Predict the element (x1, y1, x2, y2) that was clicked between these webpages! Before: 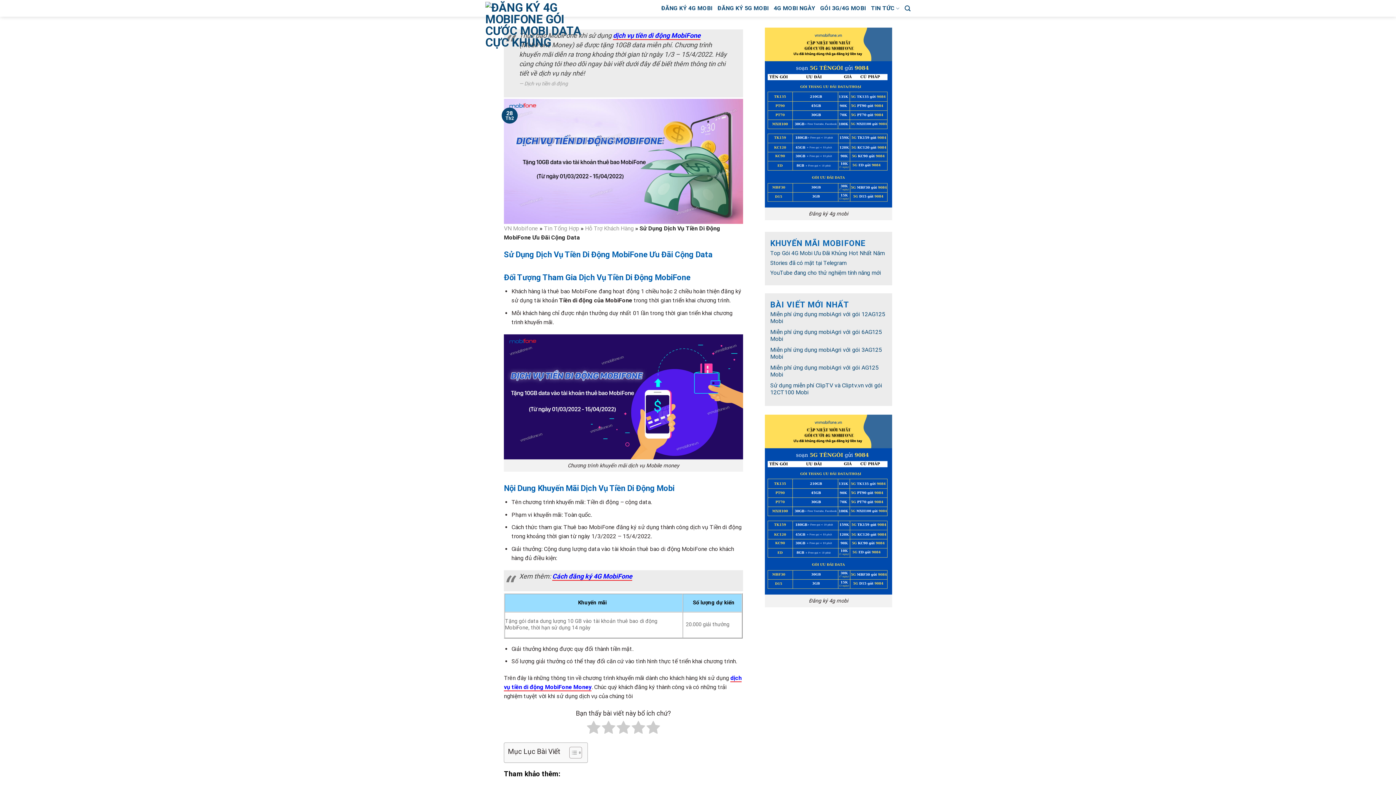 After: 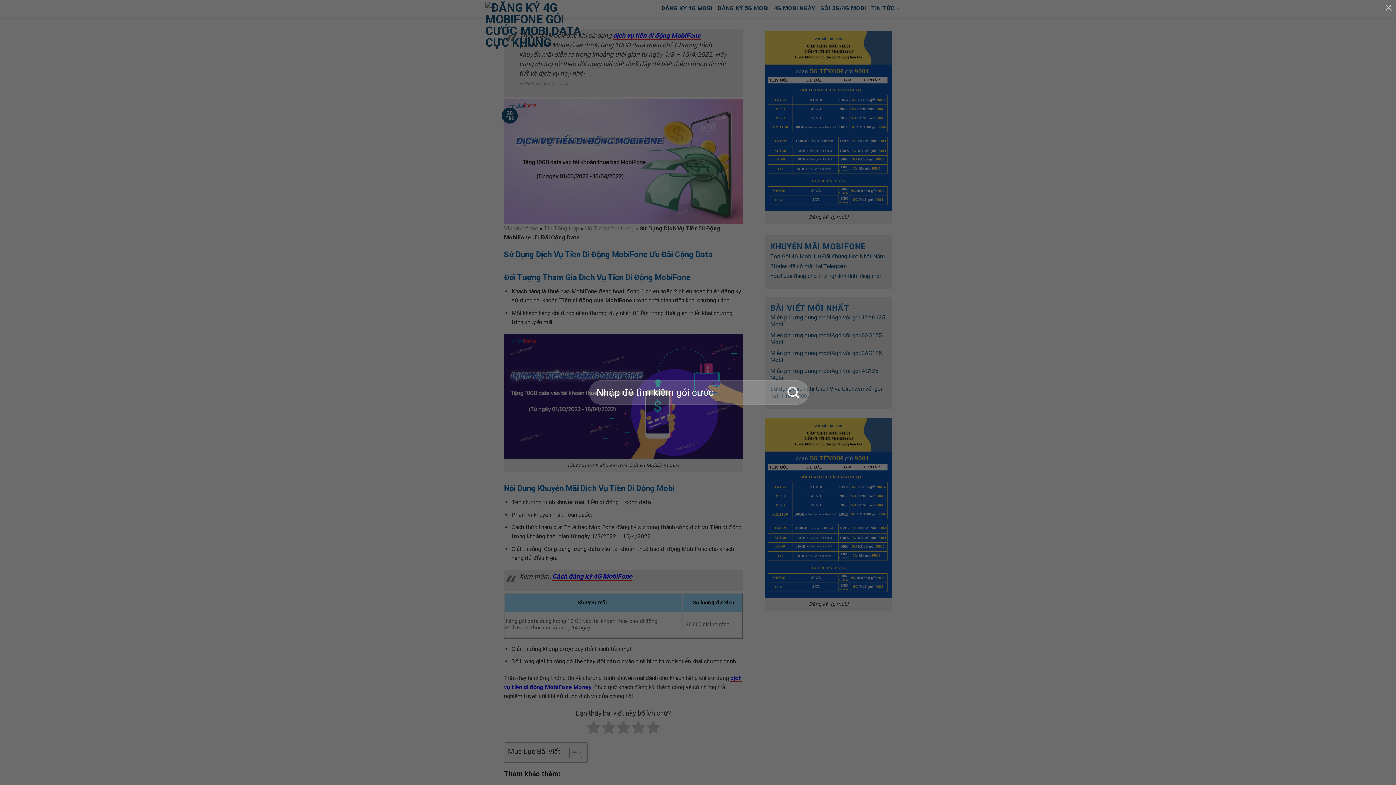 Action: label: Search bbox: (904, 1, 910, 15)